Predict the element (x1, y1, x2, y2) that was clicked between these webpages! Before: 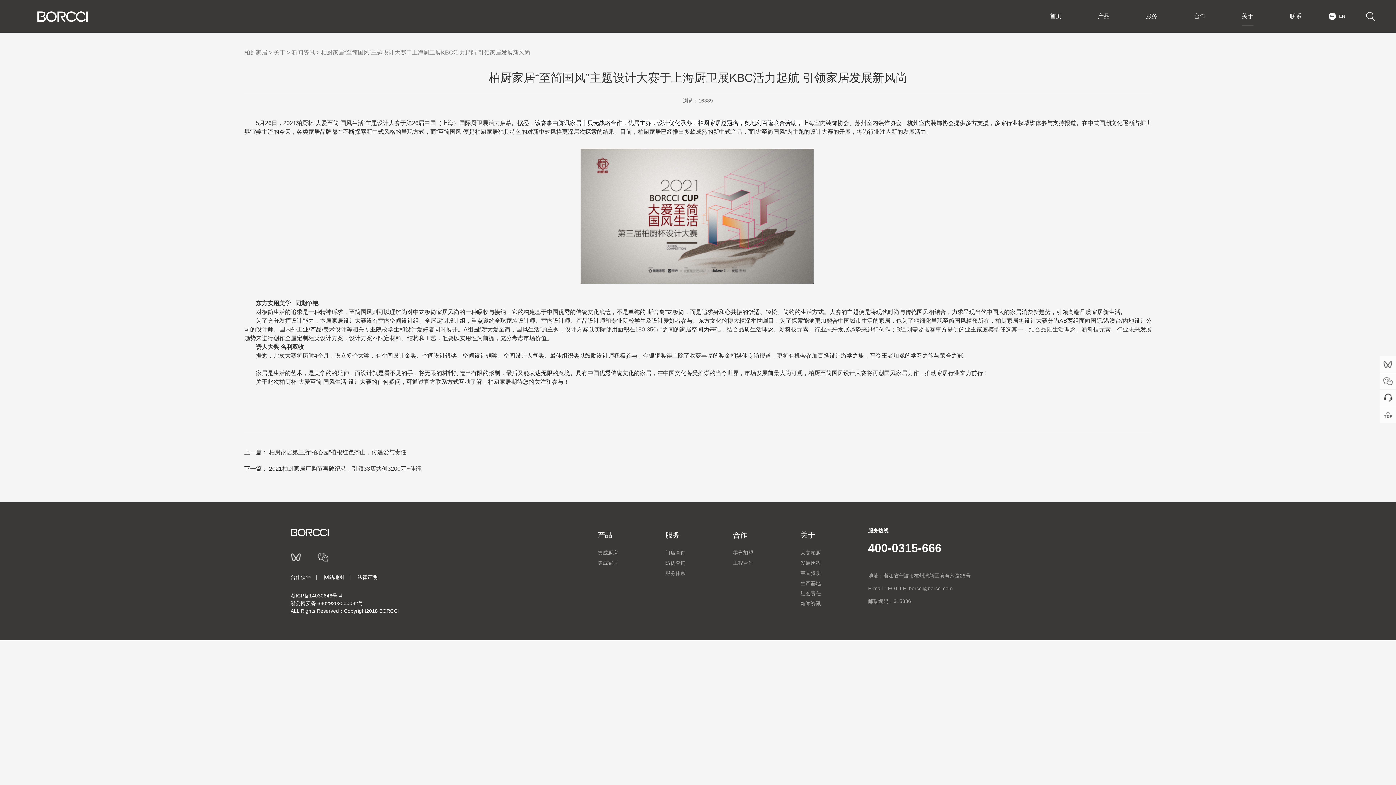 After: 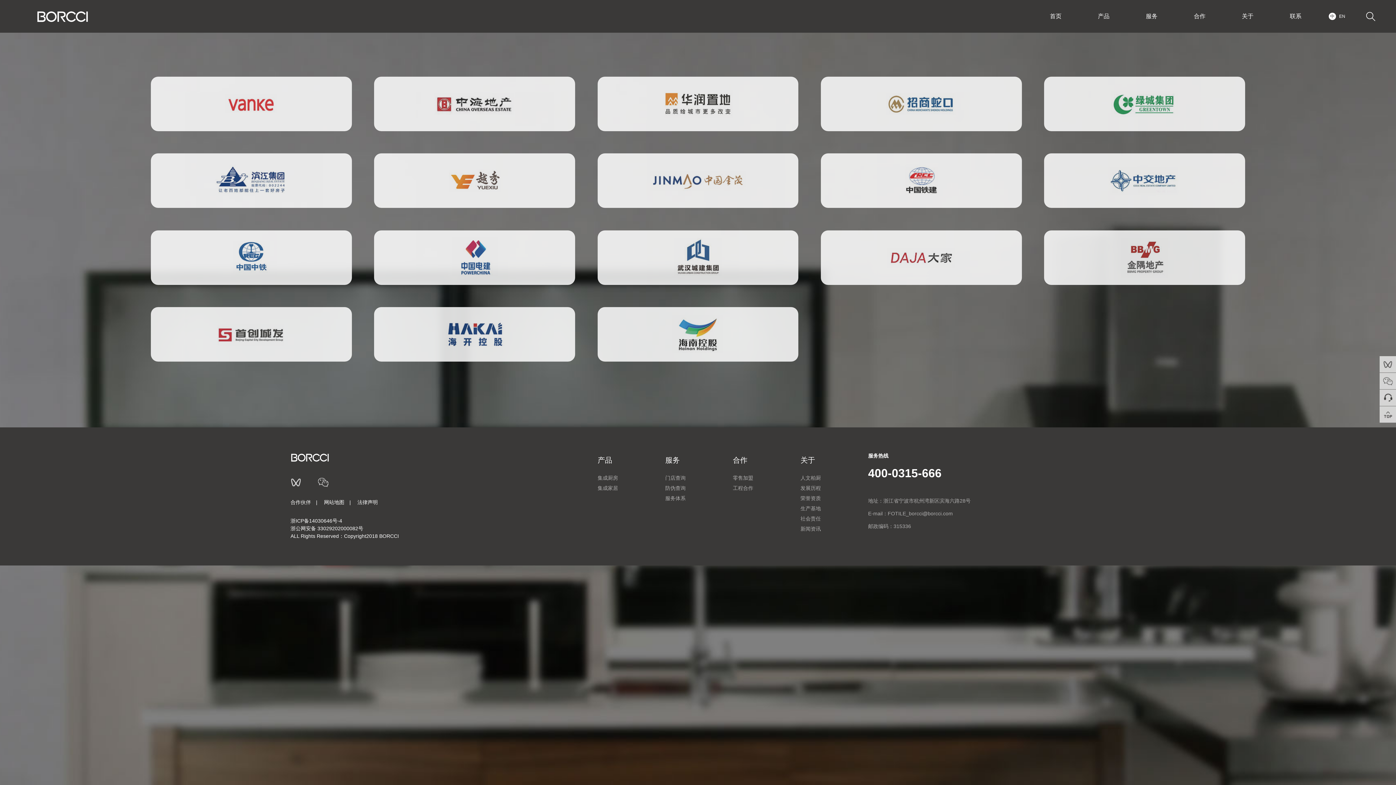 Action: label: 合作伙伴 bbox: (290, 574, 310, 580)